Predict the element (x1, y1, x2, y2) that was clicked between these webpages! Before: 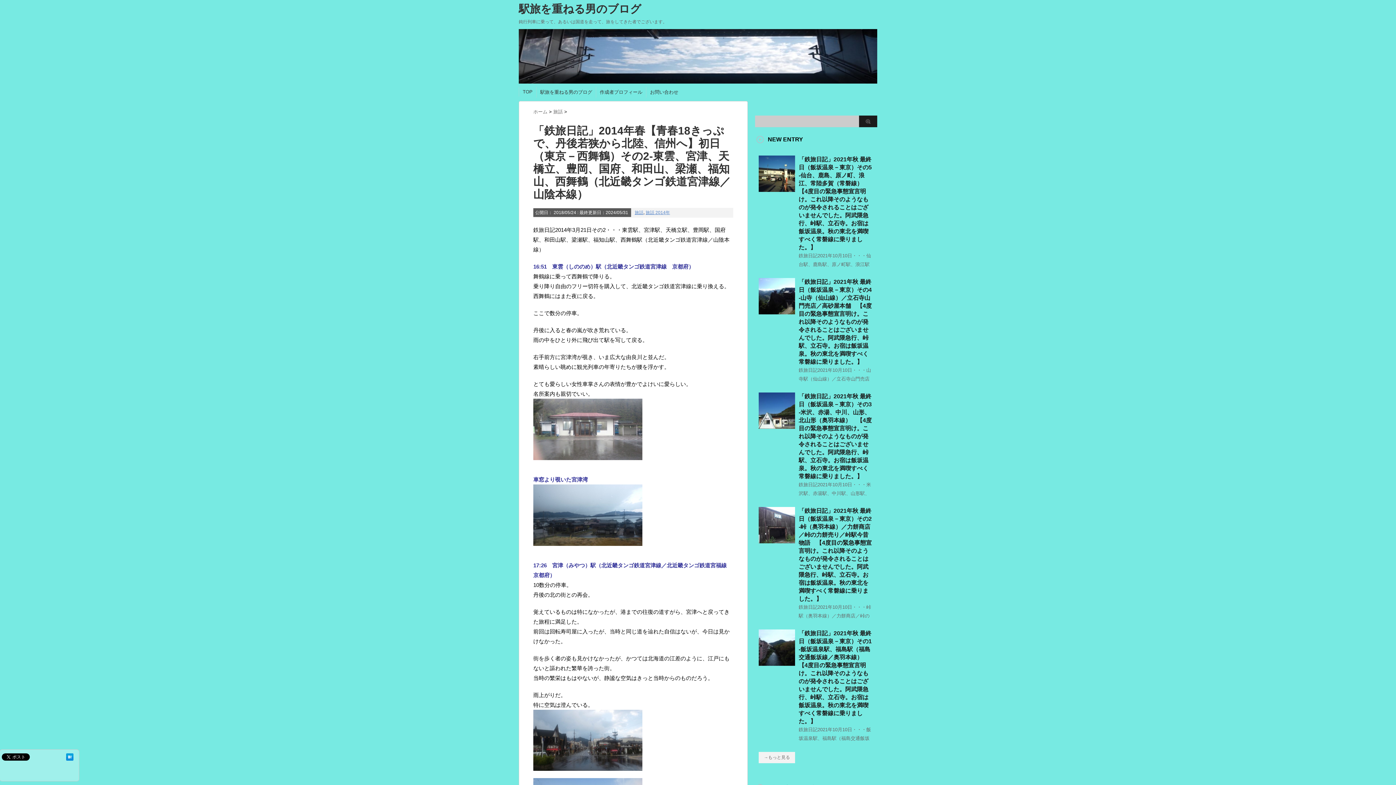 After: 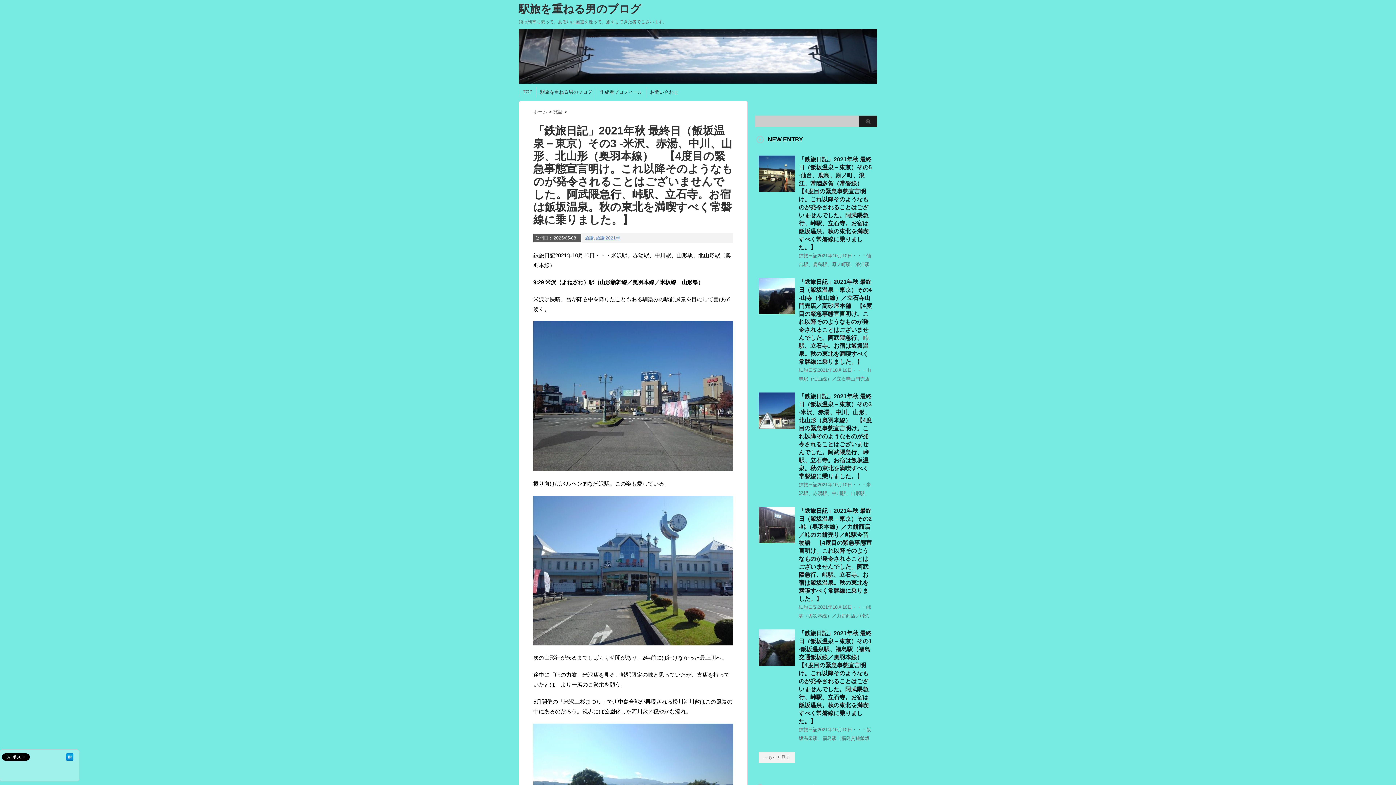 Action: bbox: (758, 423, 795, 429)